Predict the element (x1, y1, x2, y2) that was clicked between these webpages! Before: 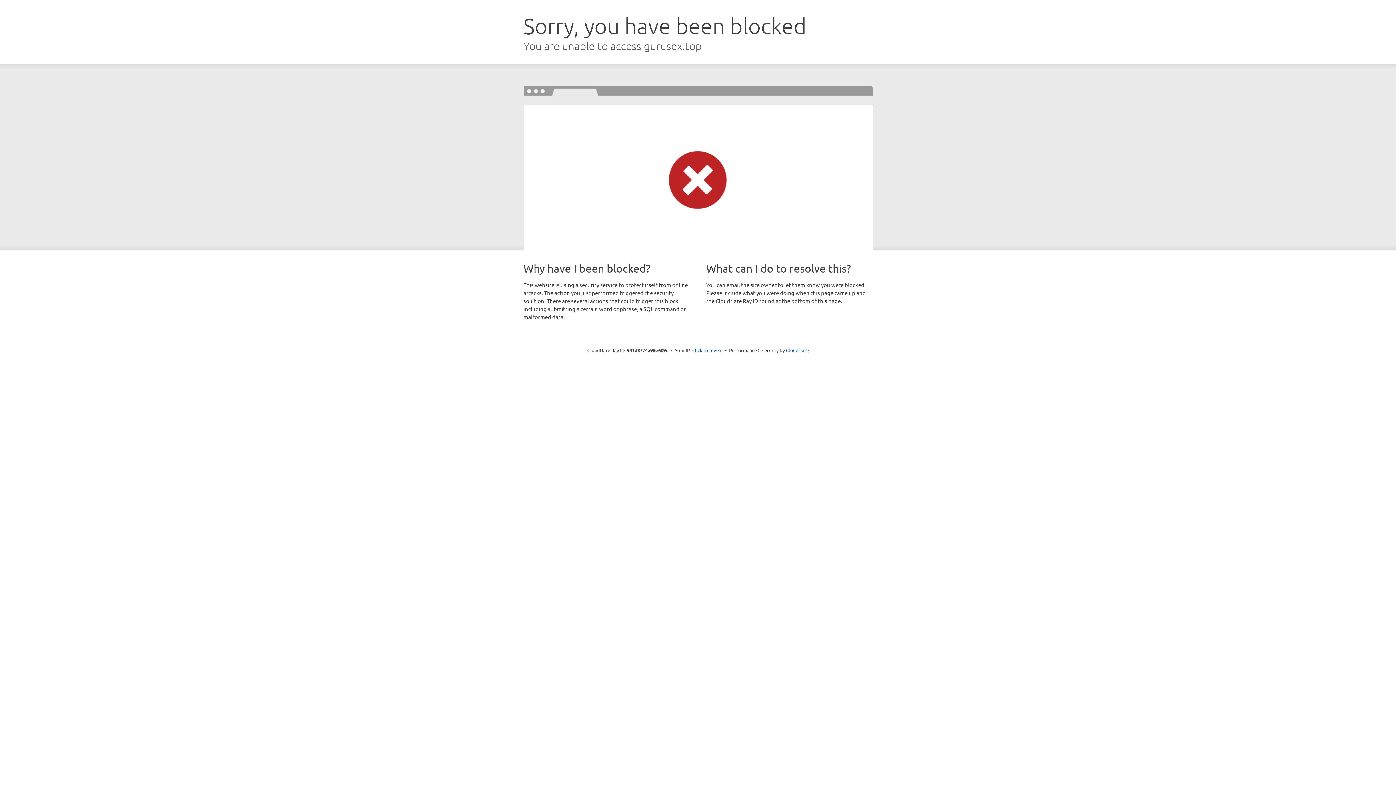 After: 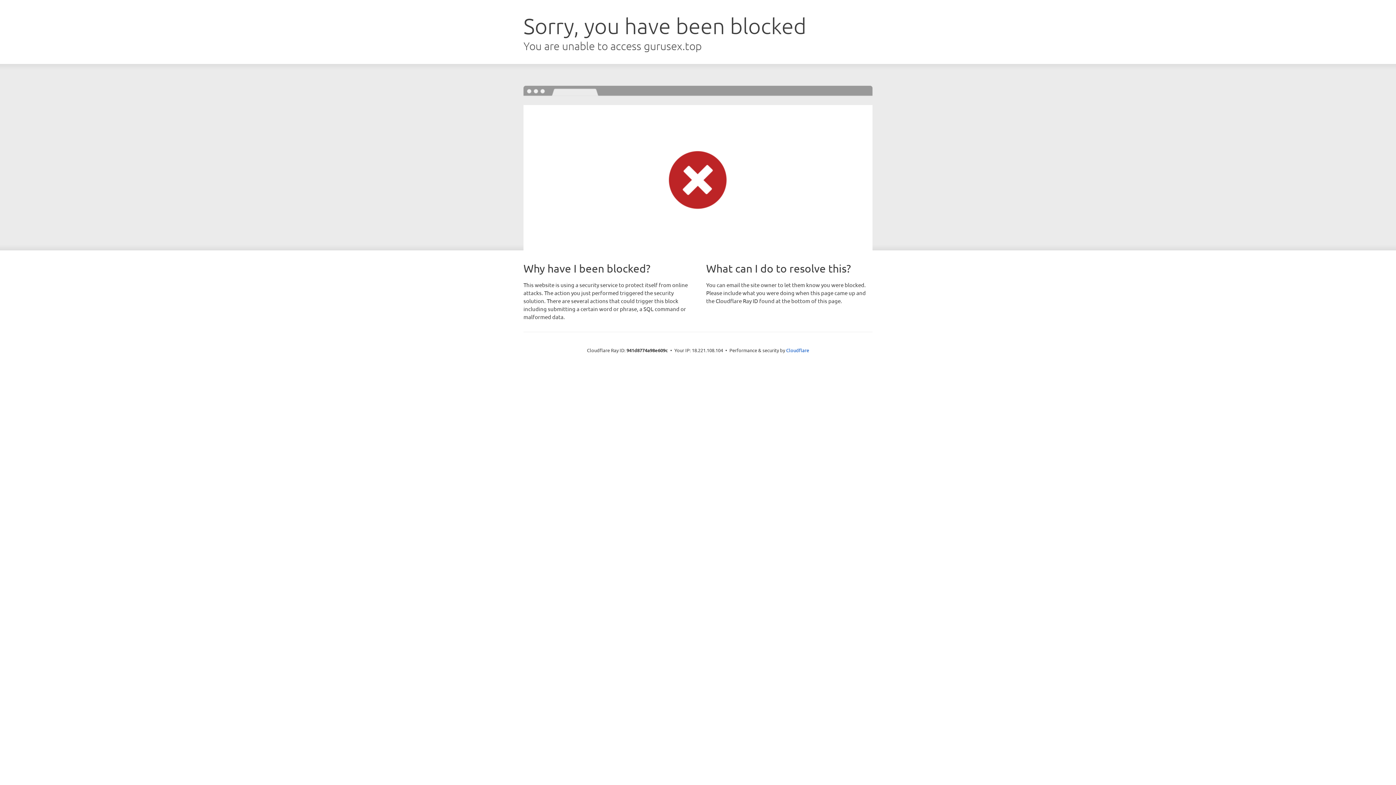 Action: bbox: (692, 346, 722, 353) label: Click to reveal